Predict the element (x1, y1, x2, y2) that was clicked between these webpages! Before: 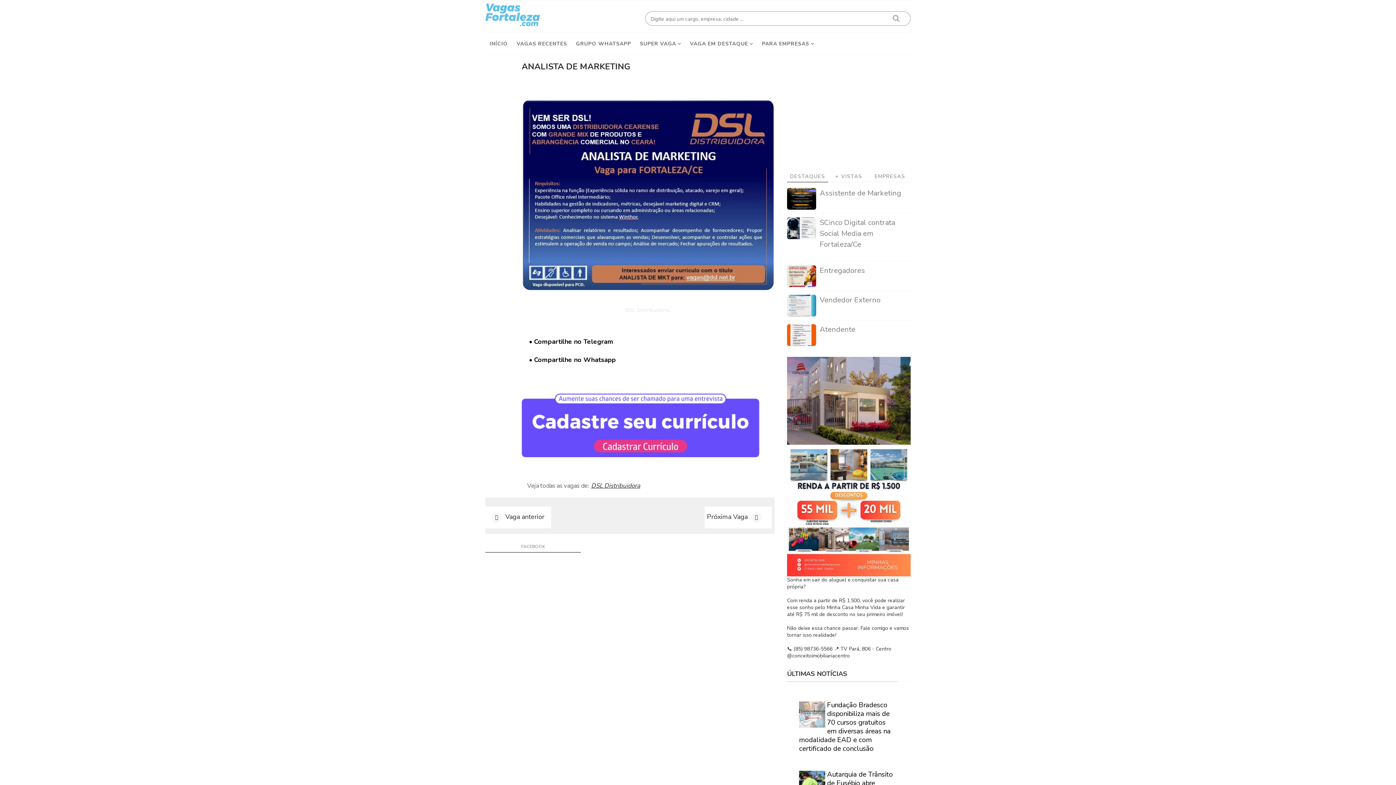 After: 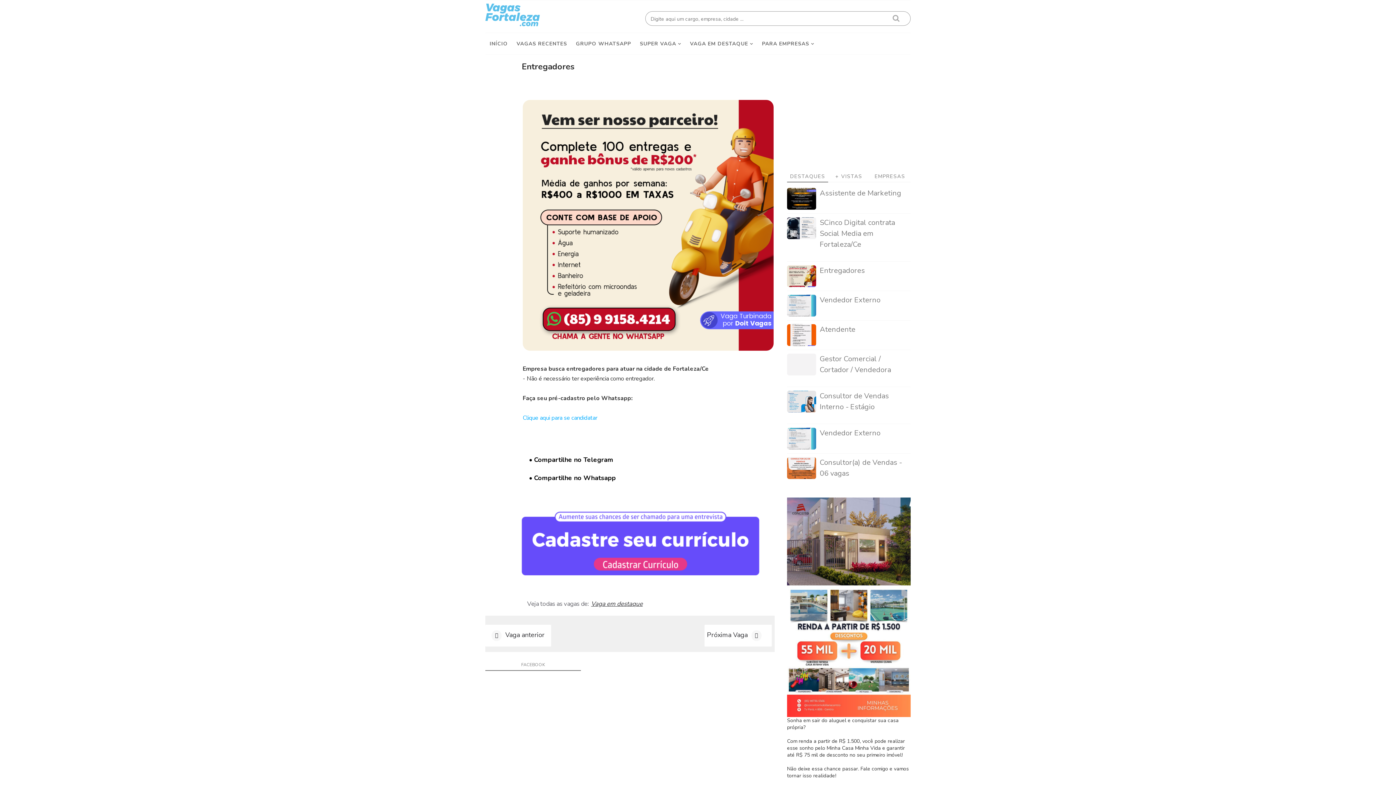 Action: bbox: (787, 265, 816, 287)